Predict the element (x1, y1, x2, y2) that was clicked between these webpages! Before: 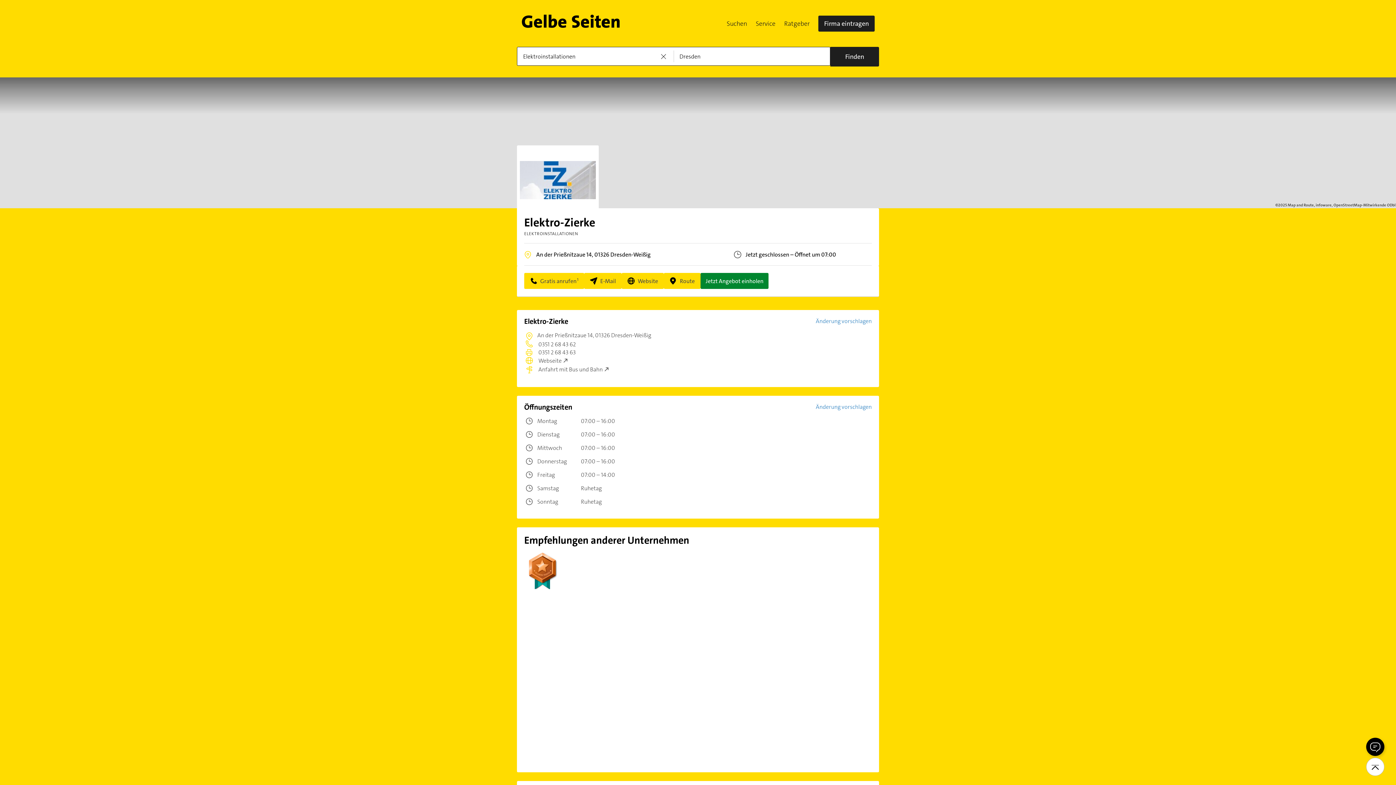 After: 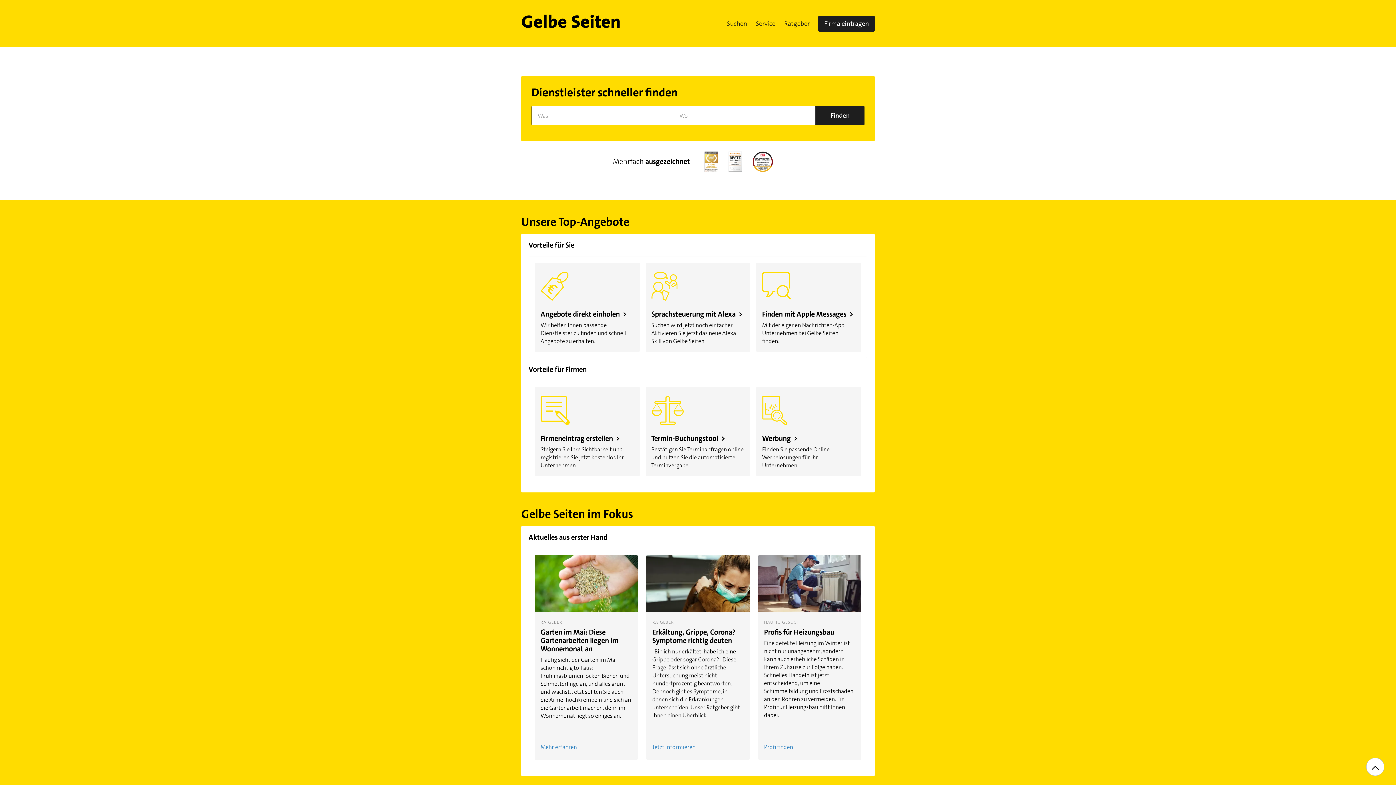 Action: bbox: (521, 14, 620, 32)